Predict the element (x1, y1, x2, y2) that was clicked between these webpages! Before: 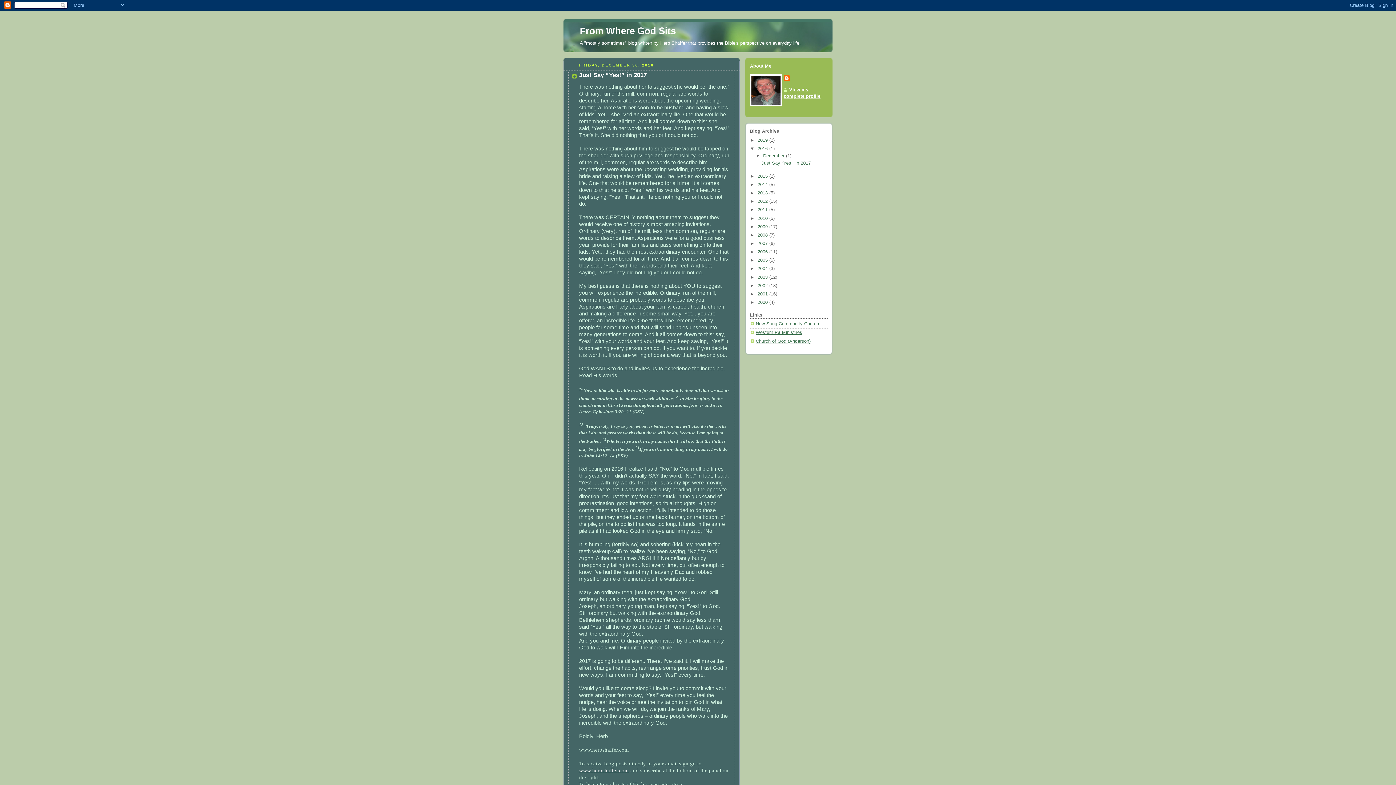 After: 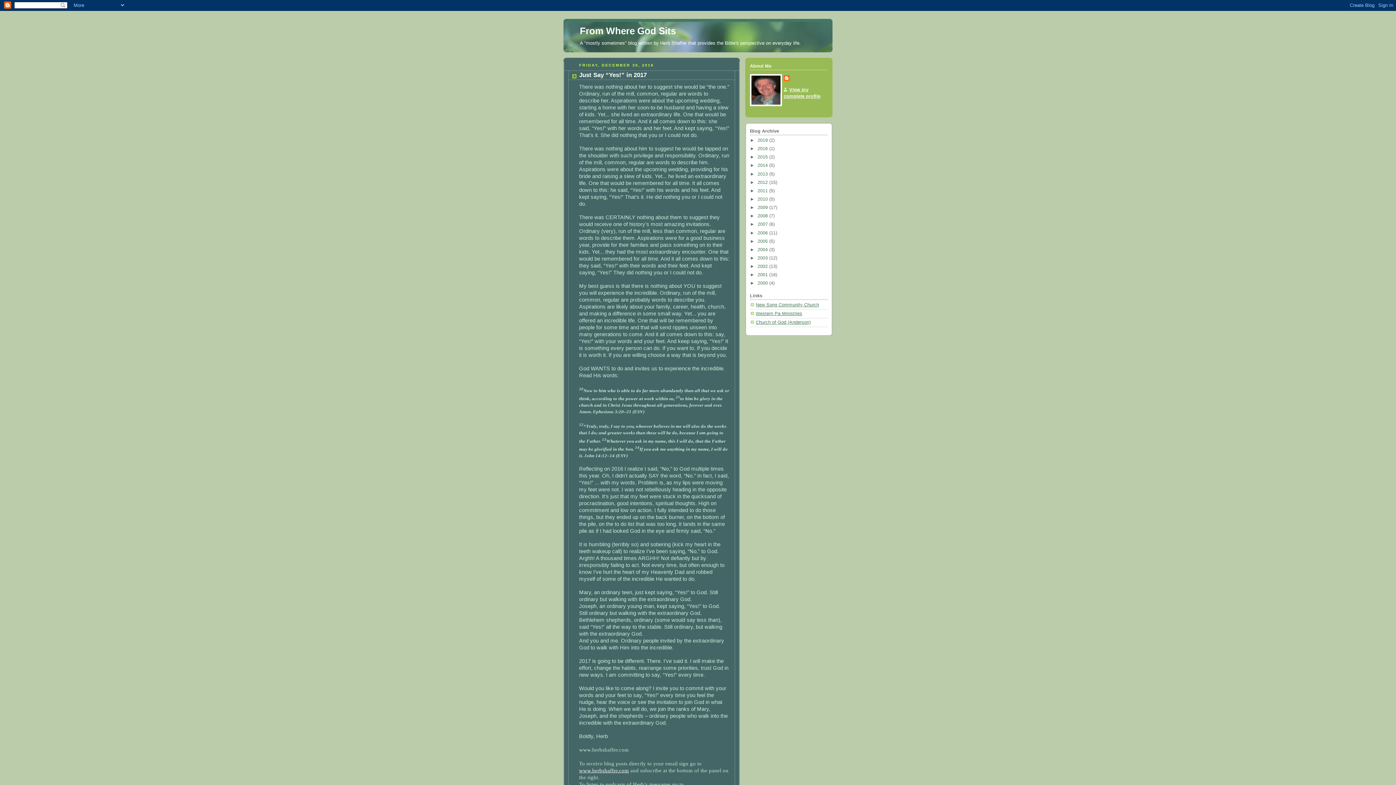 Action: label: ▼   bbox: (750, 146, 757, 151)